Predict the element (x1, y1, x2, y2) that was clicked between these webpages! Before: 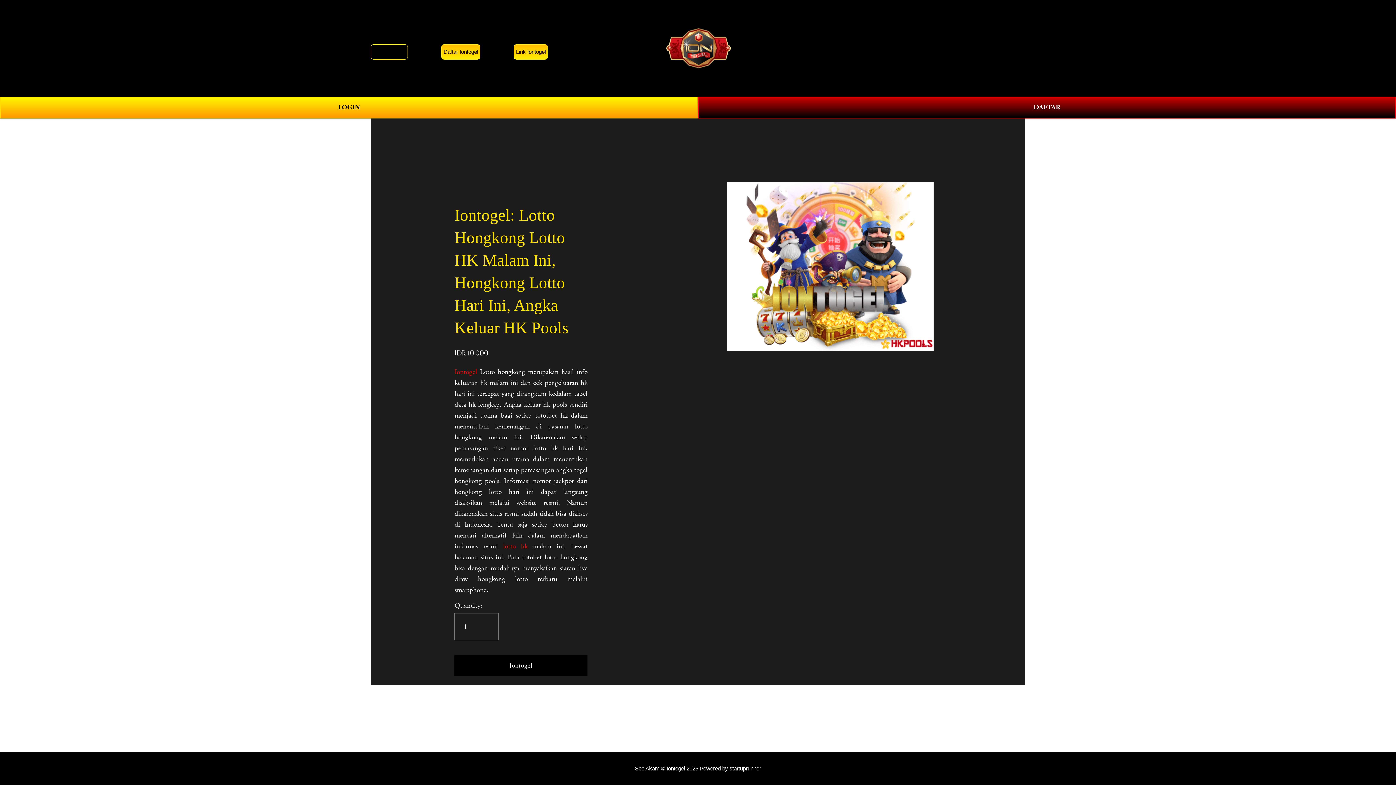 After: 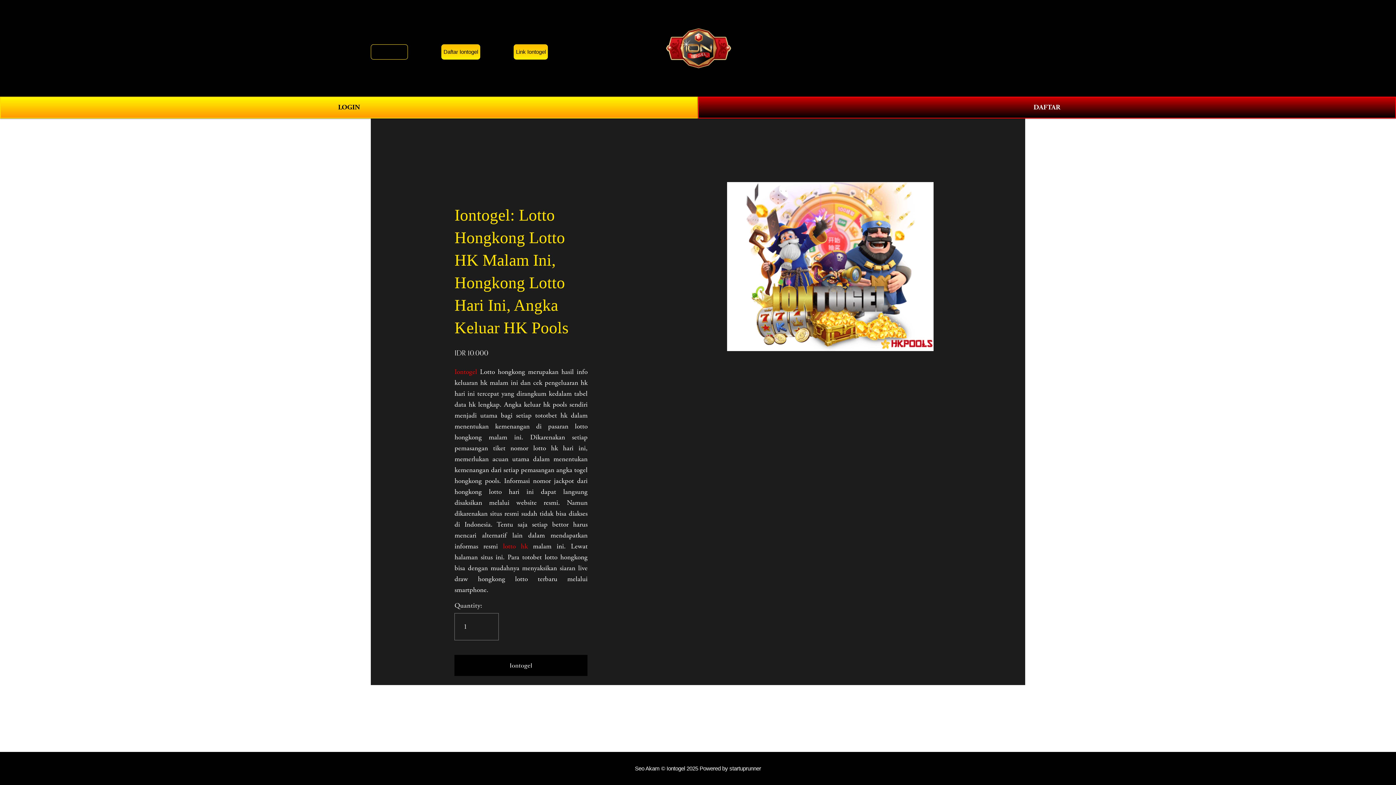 Action: bbox: (370, 44, 408, 59) label: Login Iontogel